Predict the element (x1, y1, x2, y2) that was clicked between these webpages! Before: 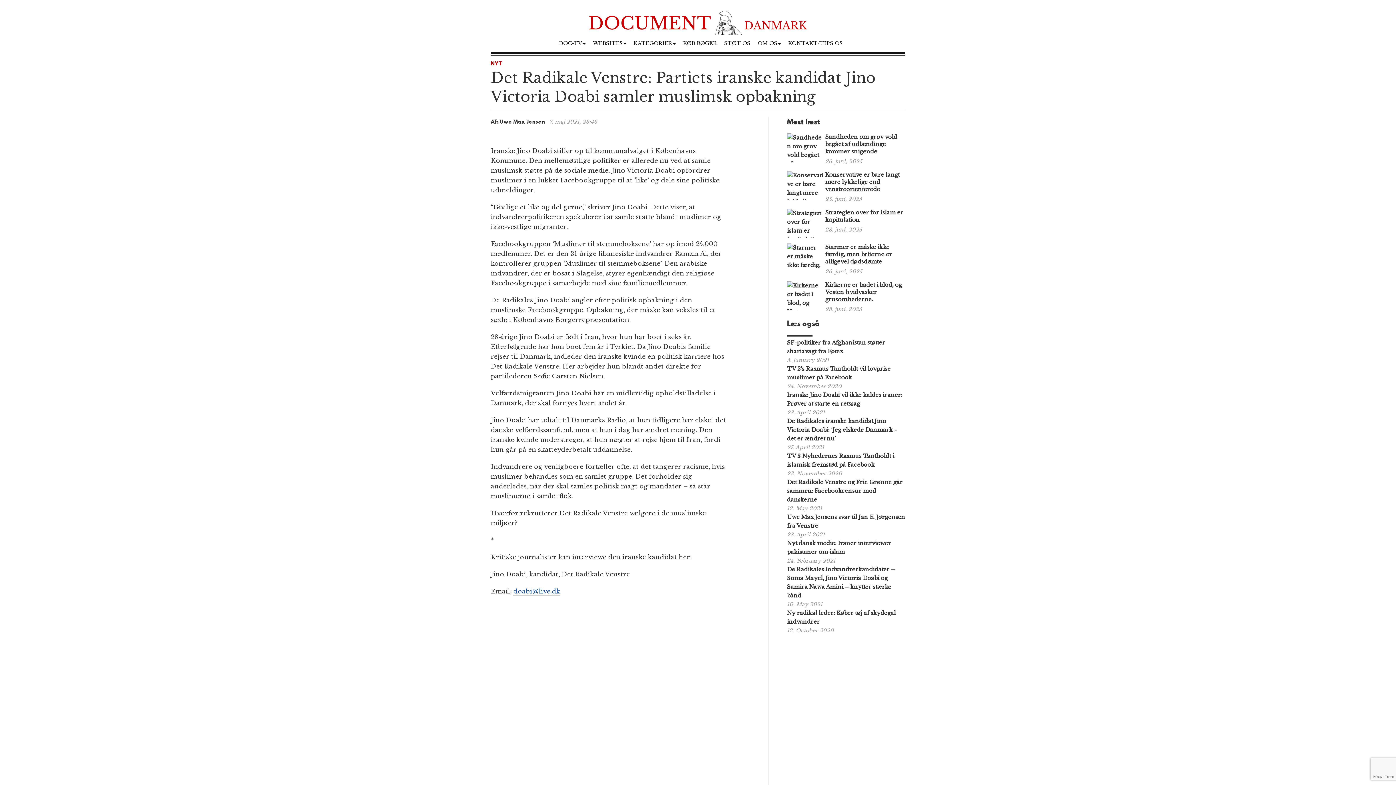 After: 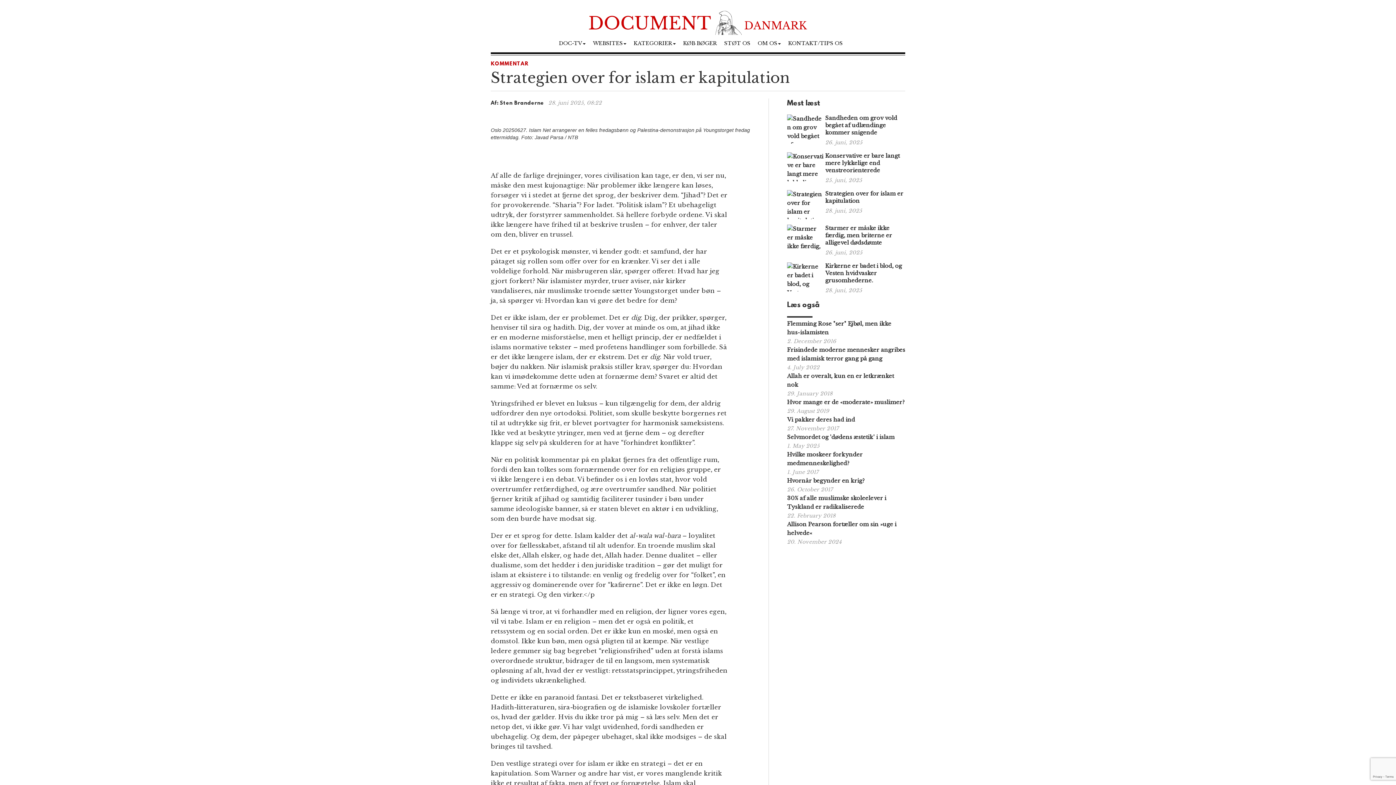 Action: bbox: (787, 209, 823, 244)